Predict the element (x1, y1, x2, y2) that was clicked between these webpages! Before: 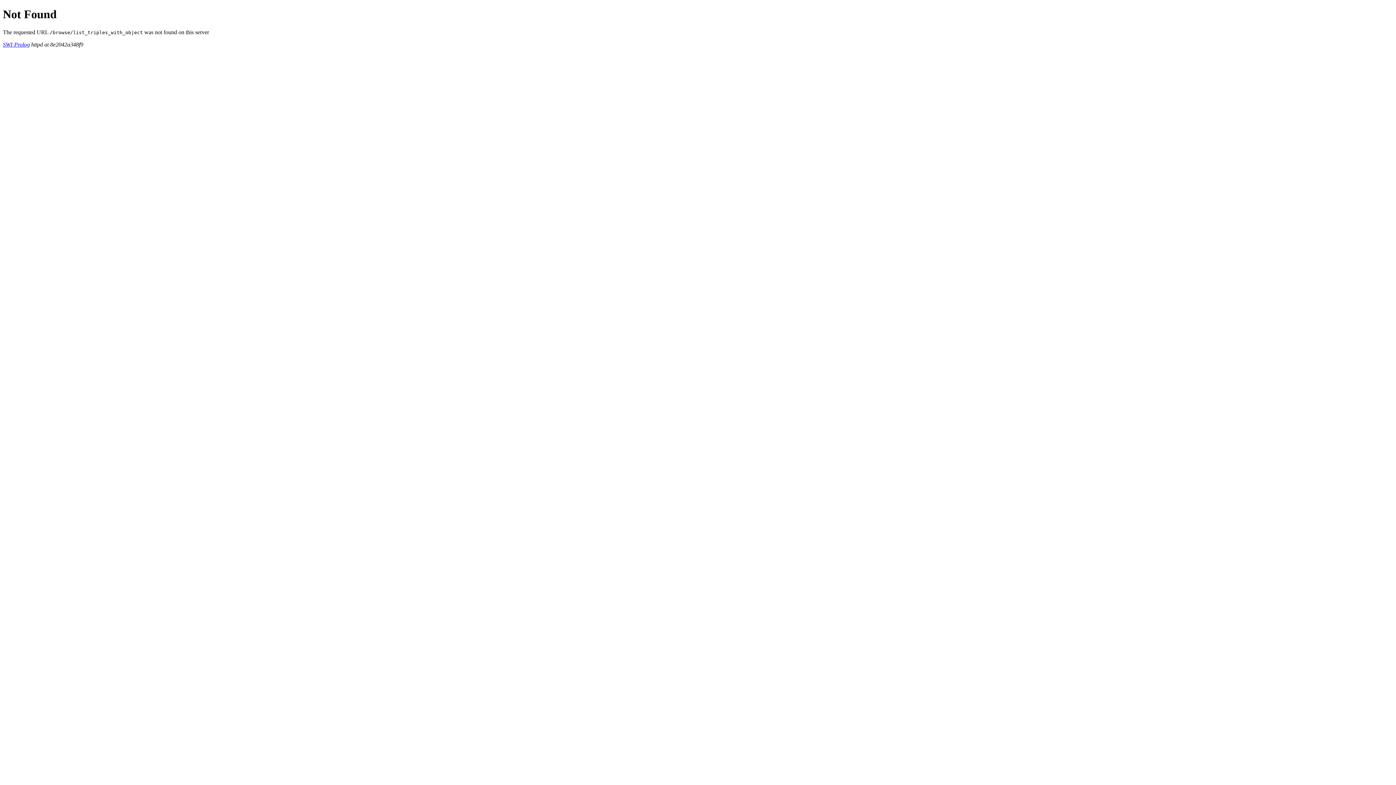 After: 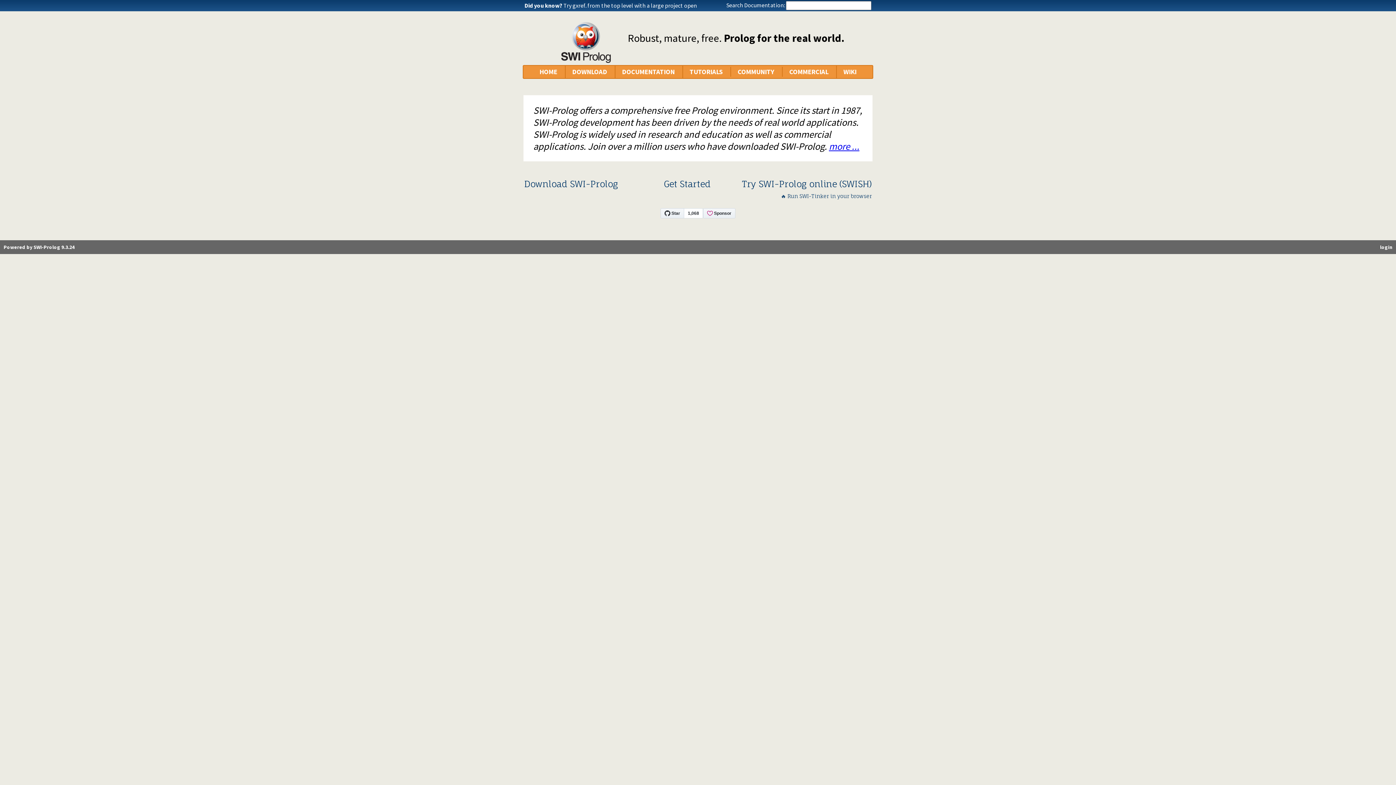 Action: label: SWI-Prolog bbox: (2, 41, 29, 47)